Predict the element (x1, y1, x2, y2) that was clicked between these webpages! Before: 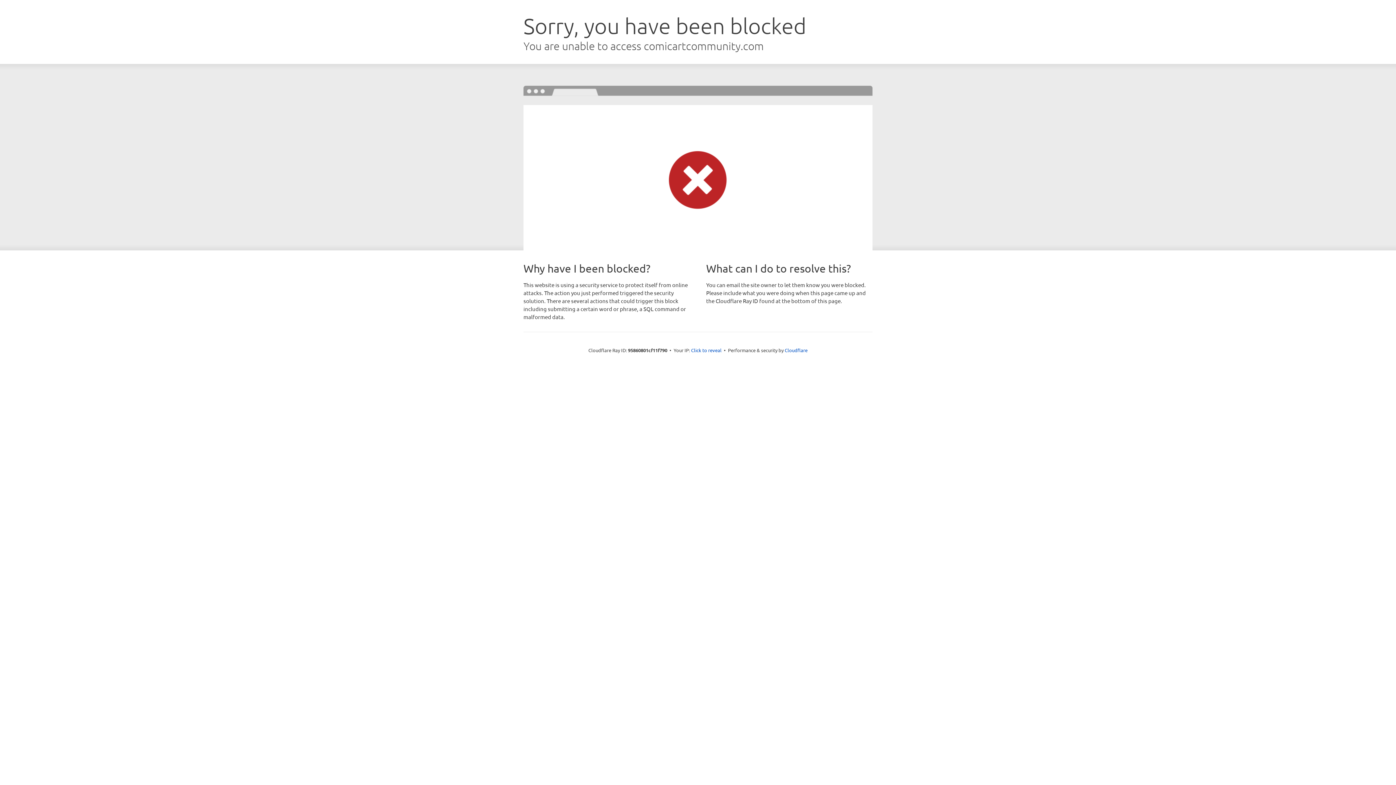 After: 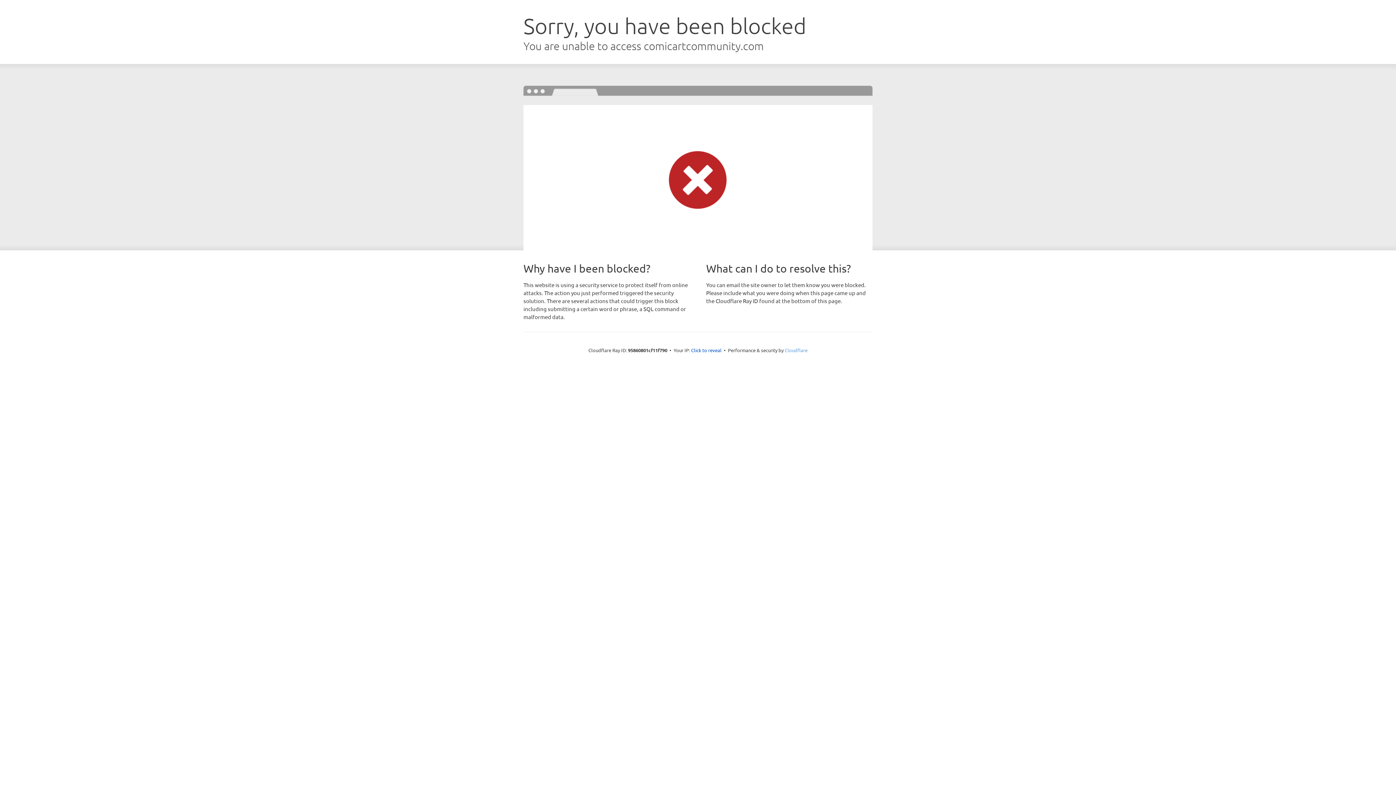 Action: bbox: (784, 347, 807, 353) label: Cloudflare